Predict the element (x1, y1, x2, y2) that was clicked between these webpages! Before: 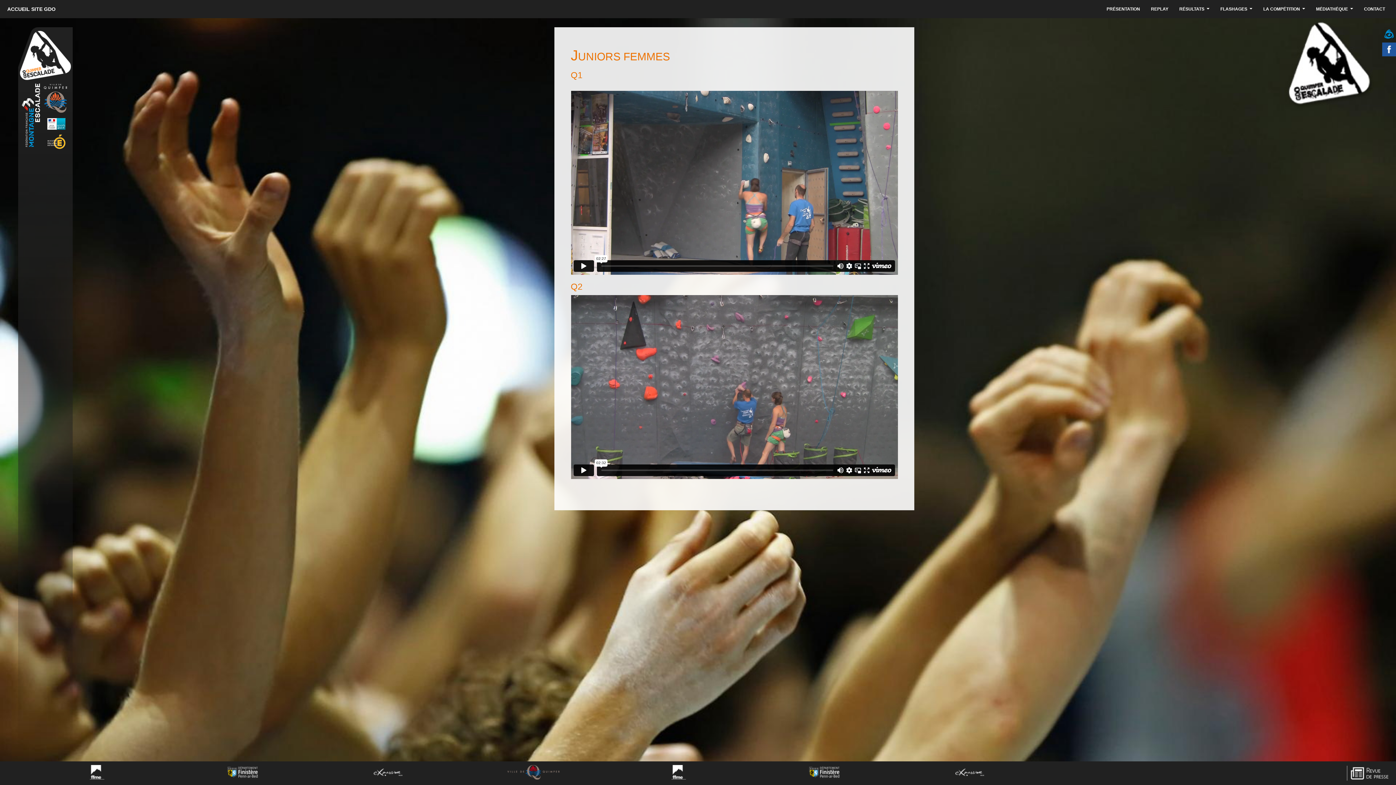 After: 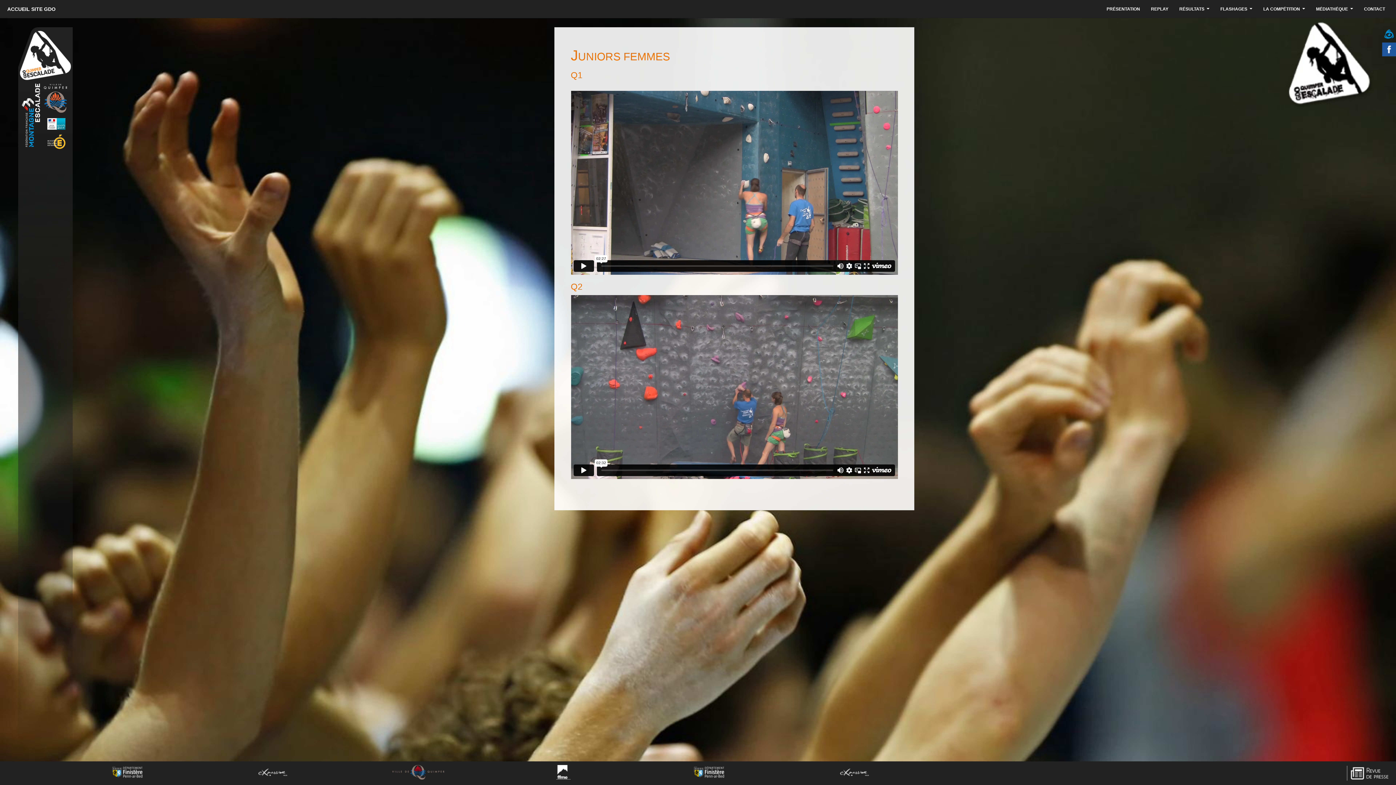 Action: bbox: (922, 769, 956, 775)